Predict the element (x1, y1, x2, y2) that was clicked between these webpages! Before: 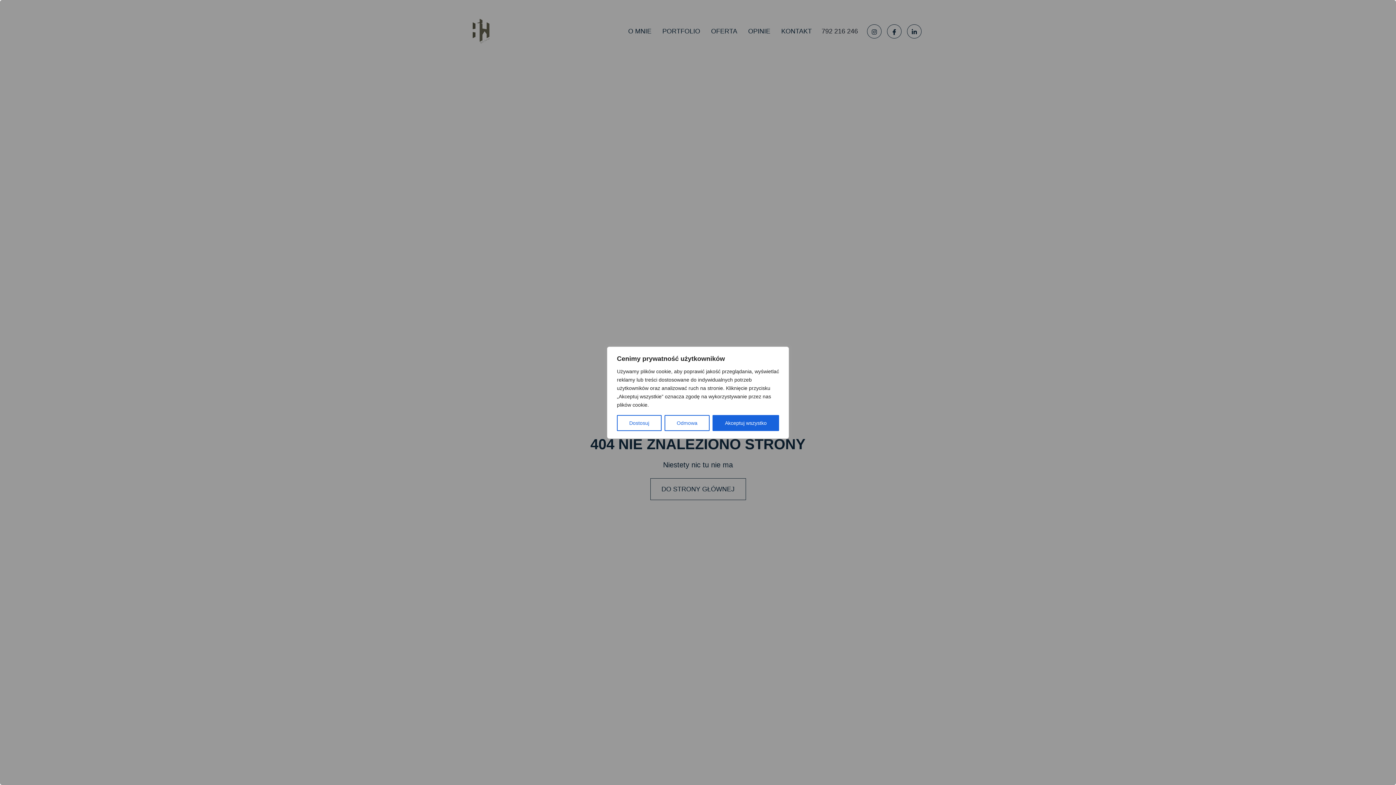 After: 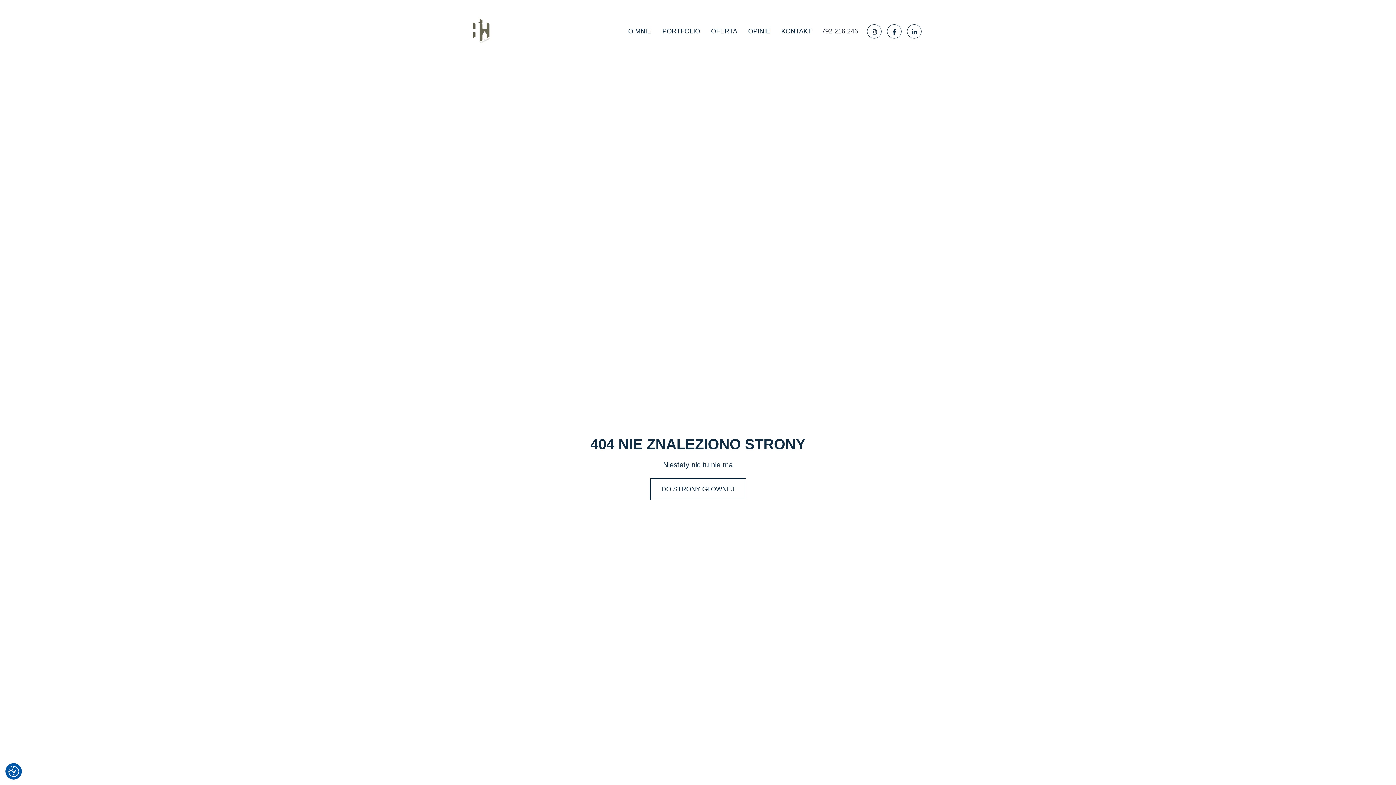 Action: bbox: (712, 415, 779, 431) label: Akceptuj wszystko